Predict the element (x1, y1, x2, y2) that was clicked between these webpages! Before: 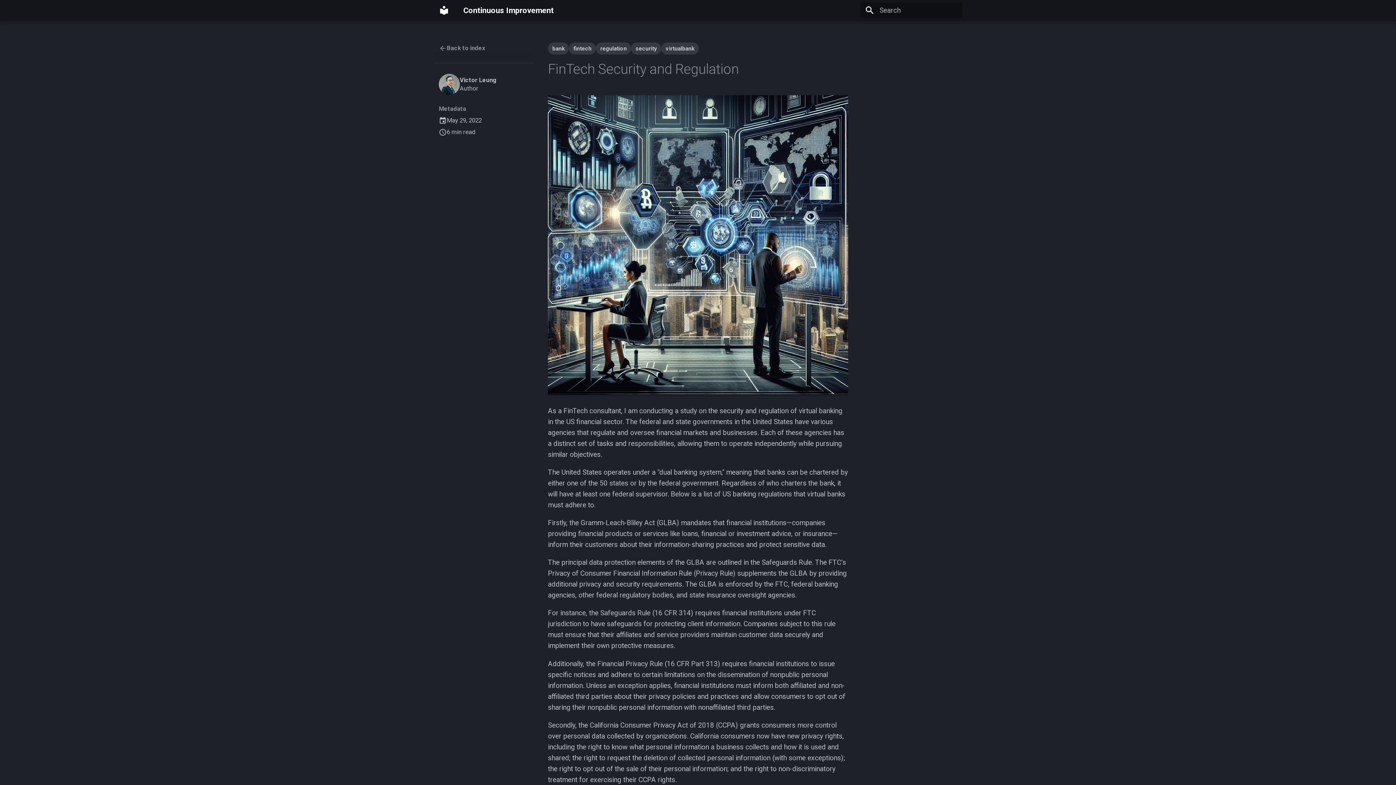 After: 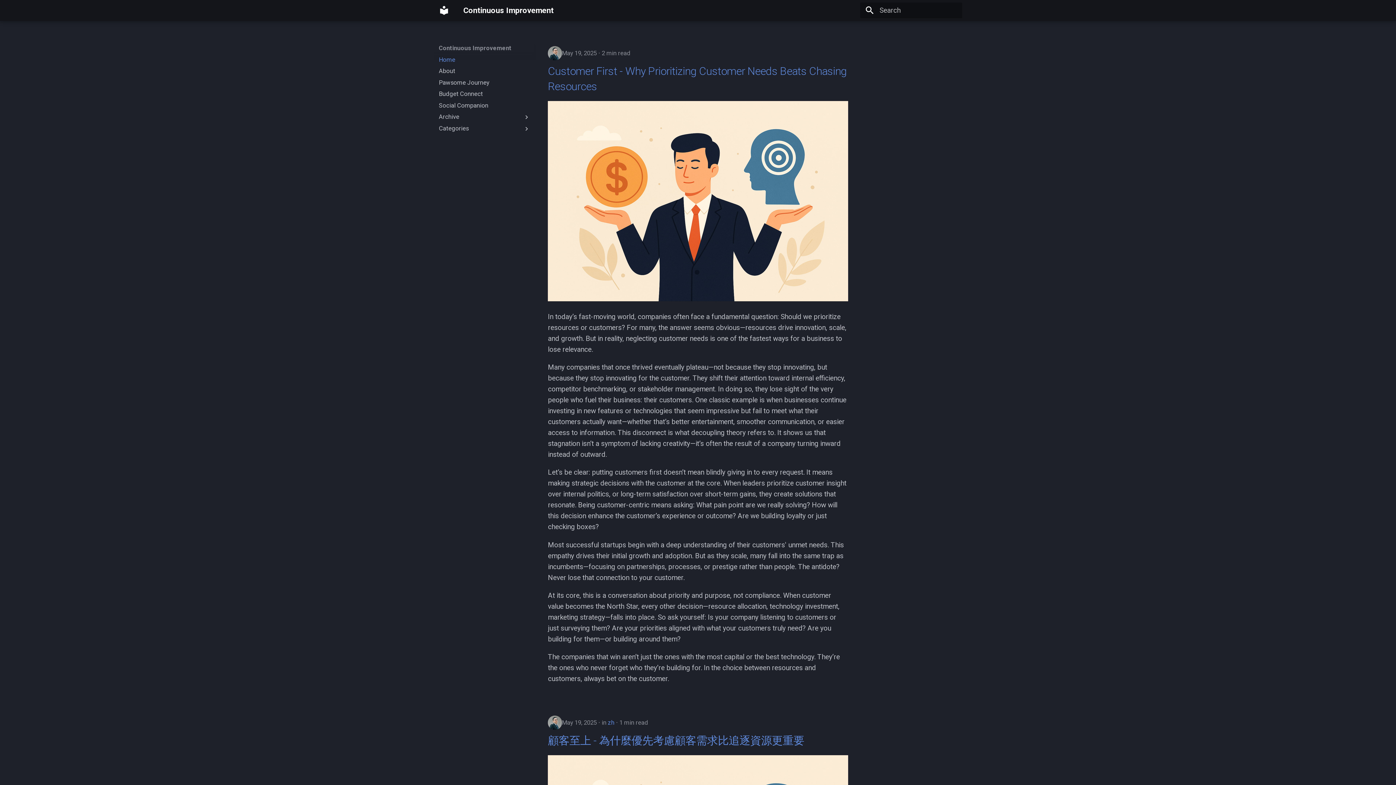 Action: label: Continuous Improvement bbox: (435, 1, 452, 19)